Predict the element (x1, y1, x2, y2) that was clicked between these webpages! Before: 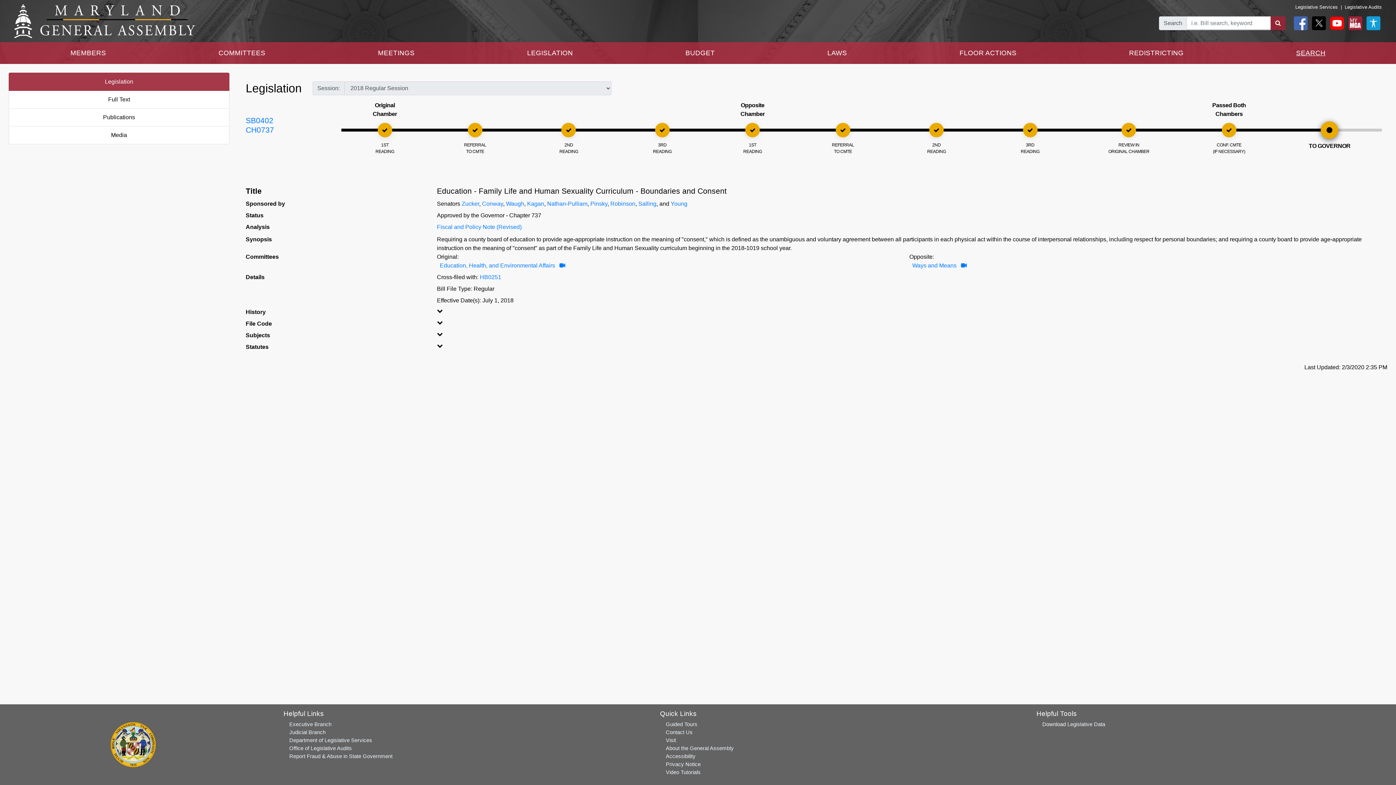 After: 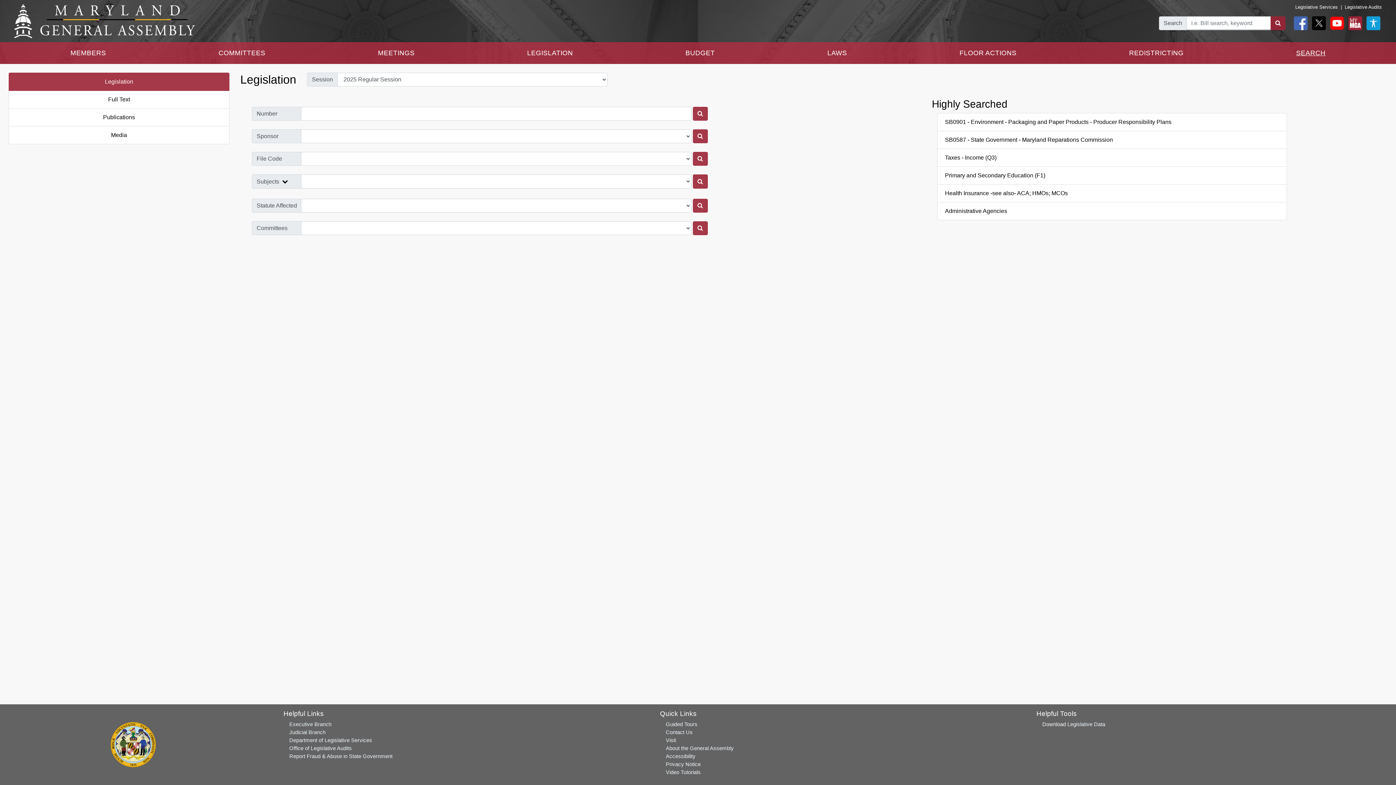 Action: label: SEARCH bbox: (1293, 45, 1328, 61)